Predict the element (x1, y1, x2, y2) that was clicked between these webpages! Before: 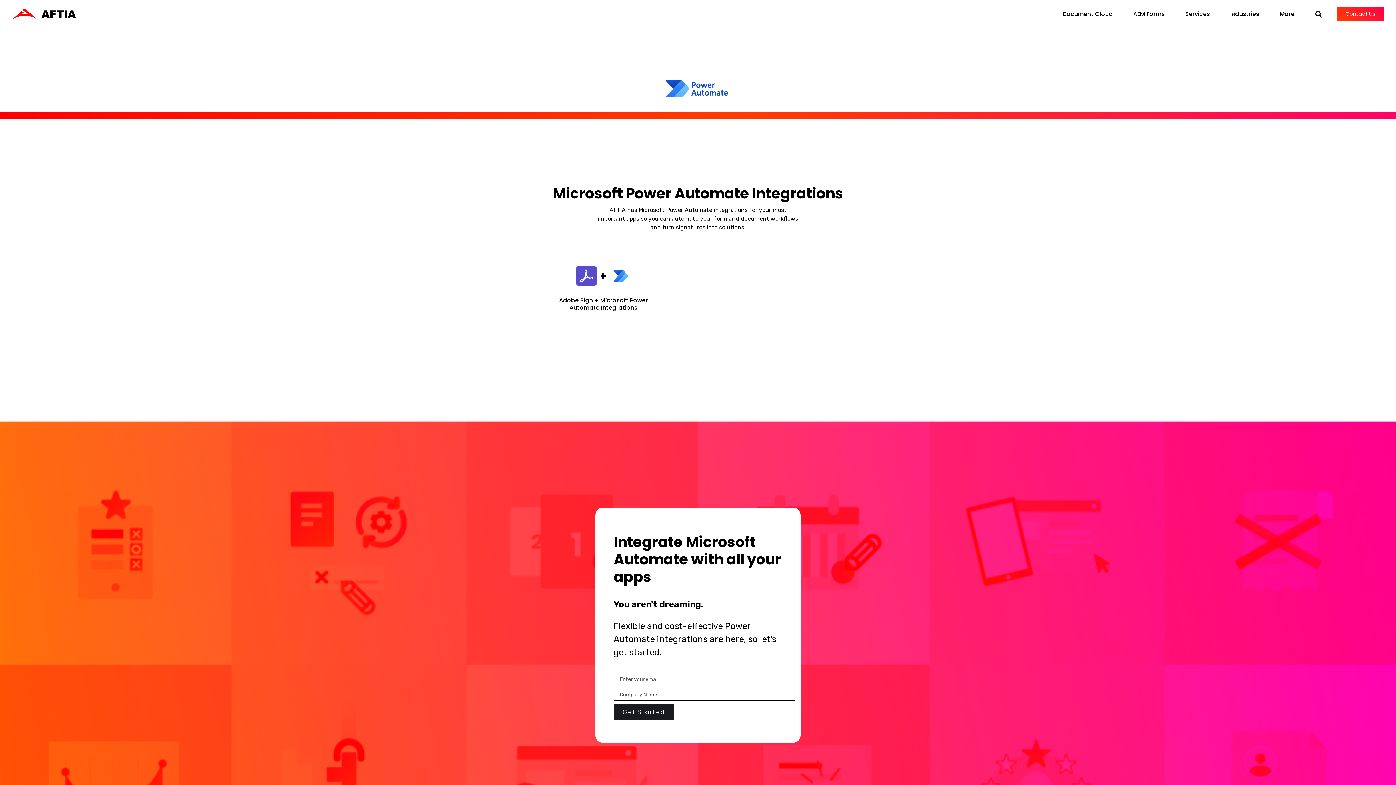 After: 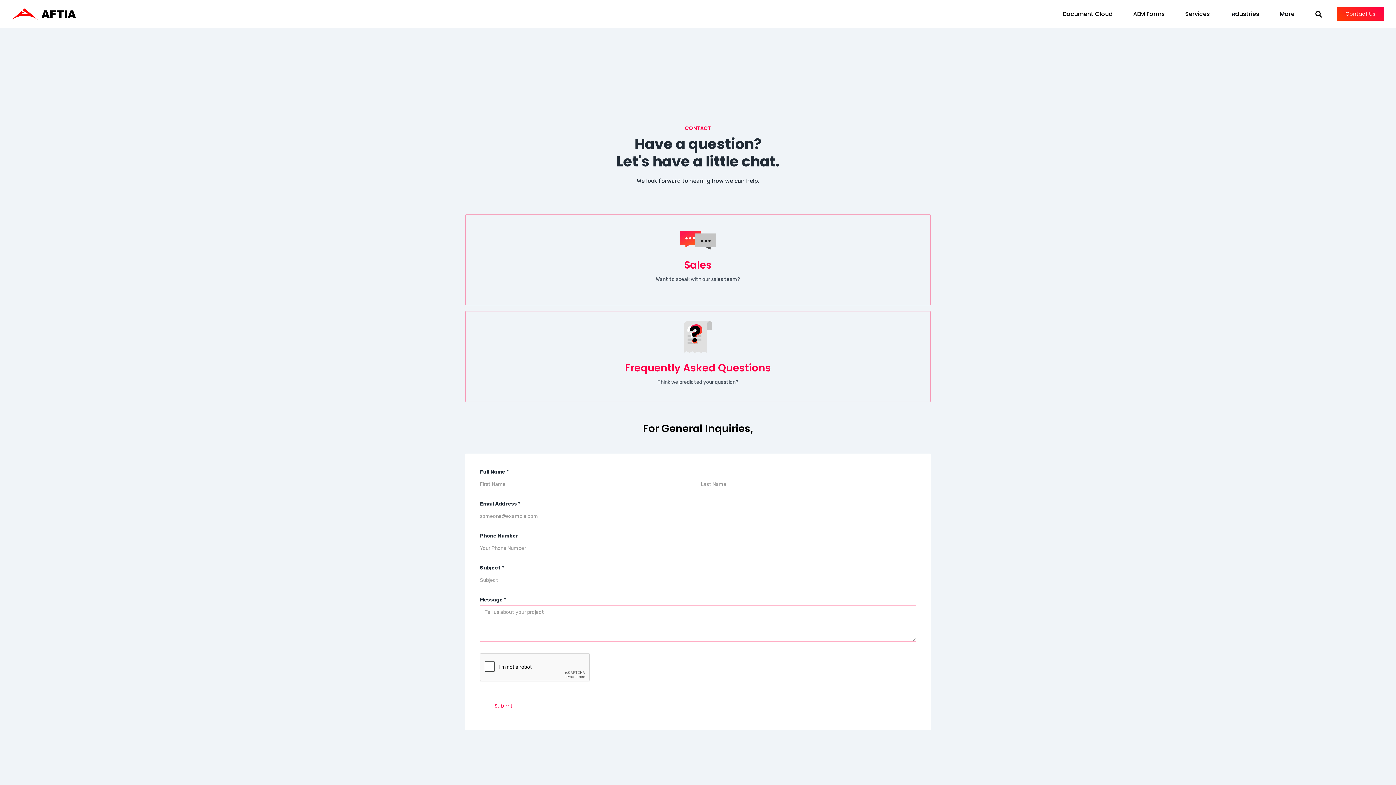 Action: bbox: (1337, 7, 1384, 20) label: Contact Us